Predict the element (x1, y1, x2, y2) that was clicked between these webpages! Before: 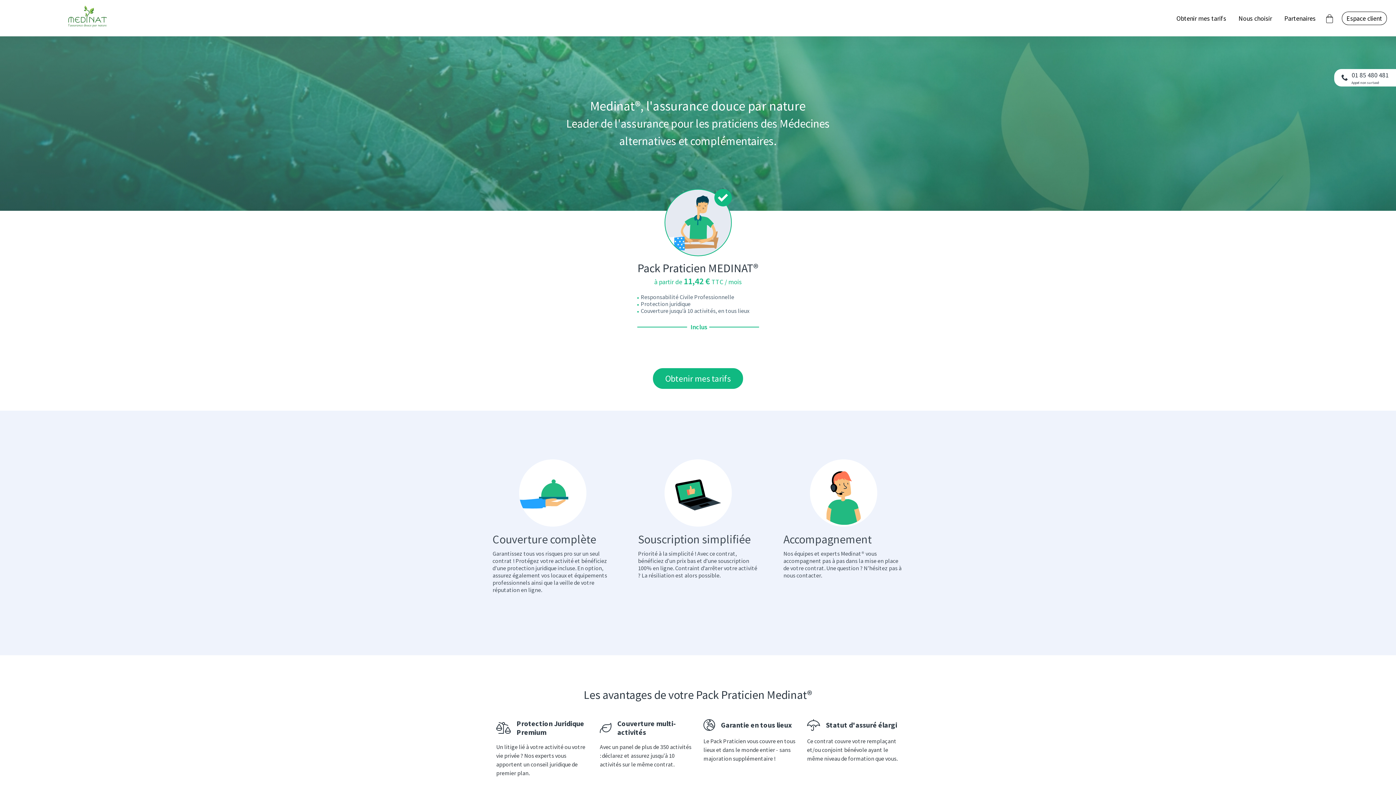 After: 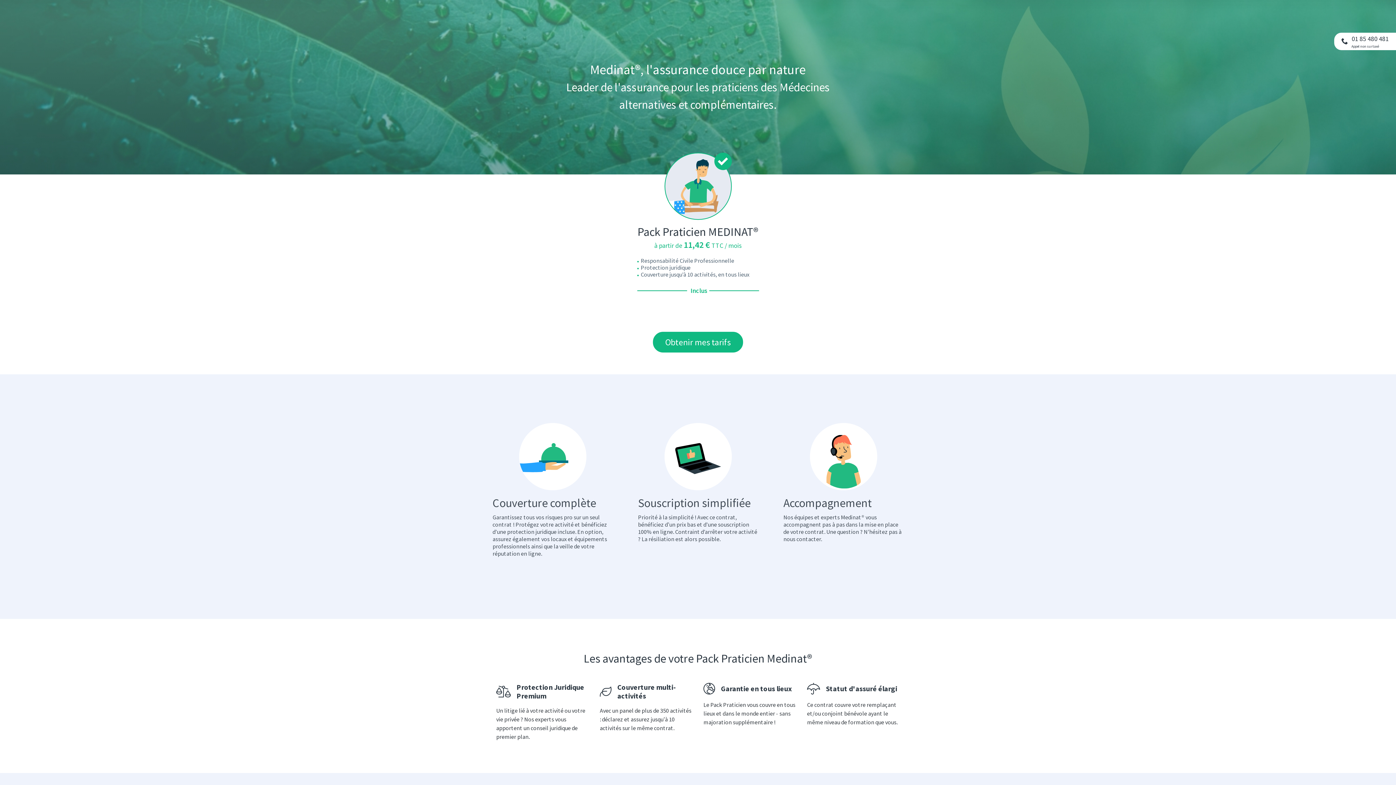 Action: label: Obtenir mes tarifs bbox: (1170, 9, 1232, 27)